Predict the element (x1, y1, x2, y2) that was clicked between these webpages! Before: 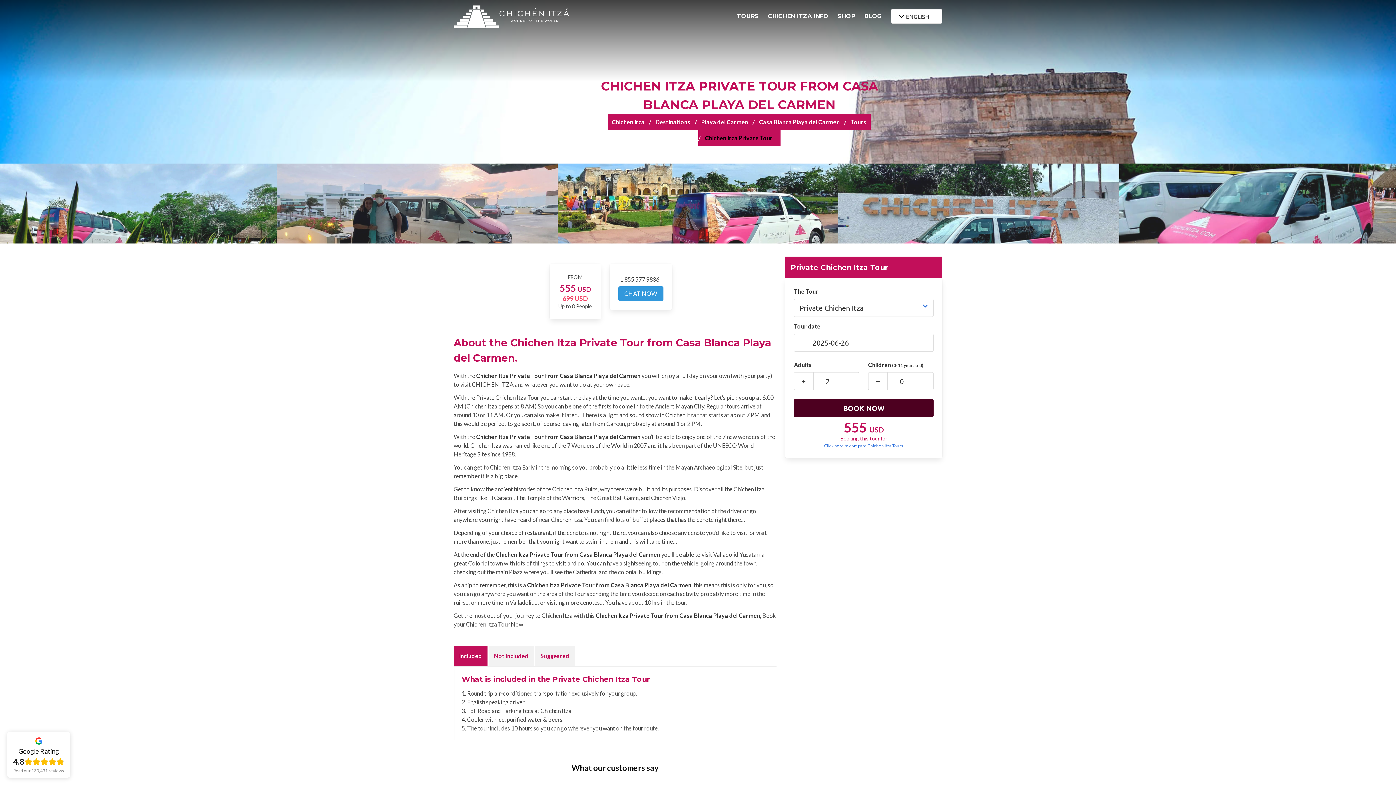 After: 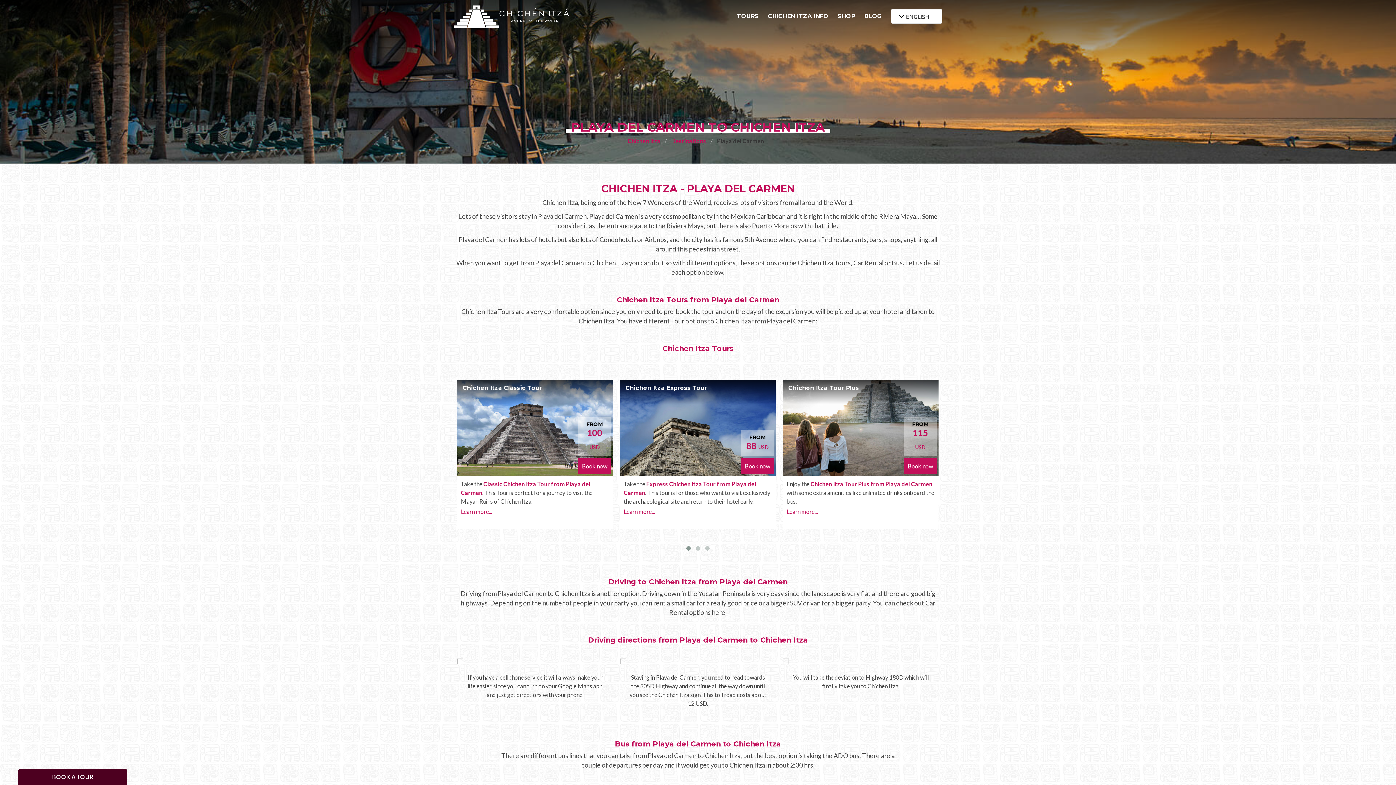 Action: label: Playa del Carmen bbox: (697, 117, 752, 126)